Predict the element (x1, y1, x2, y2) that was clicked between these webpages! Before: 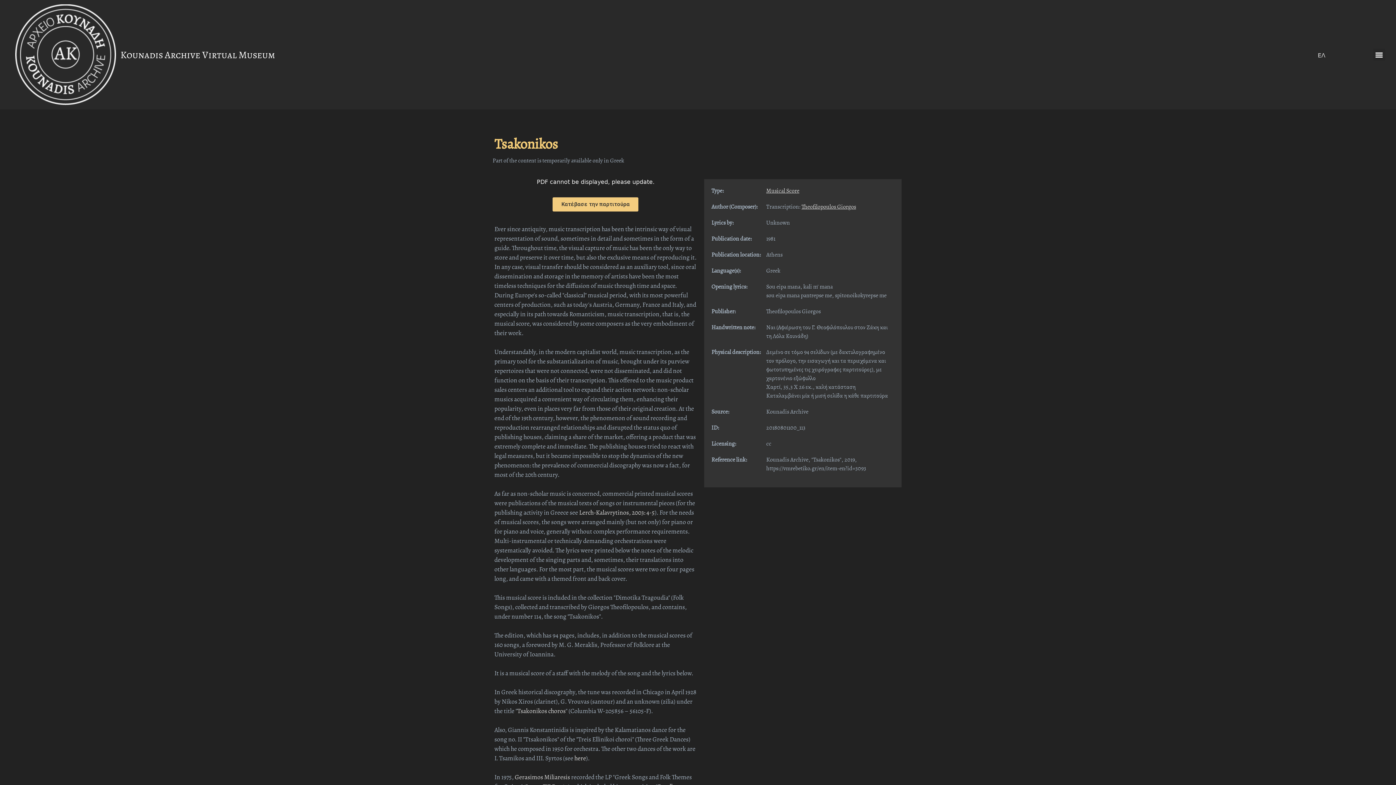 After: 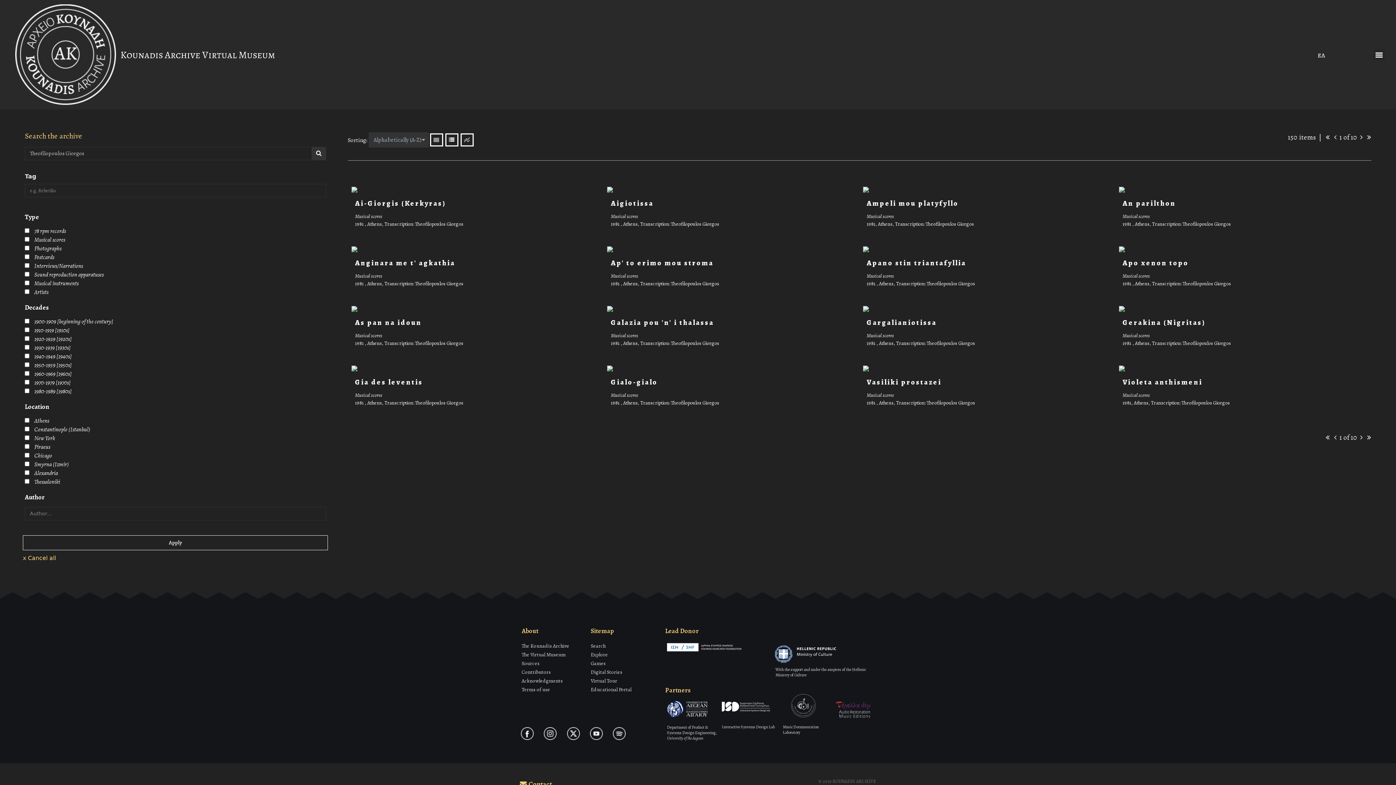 Action: label: Theofilopoulos Giorgos bbox: (801, 202, 856, 210)